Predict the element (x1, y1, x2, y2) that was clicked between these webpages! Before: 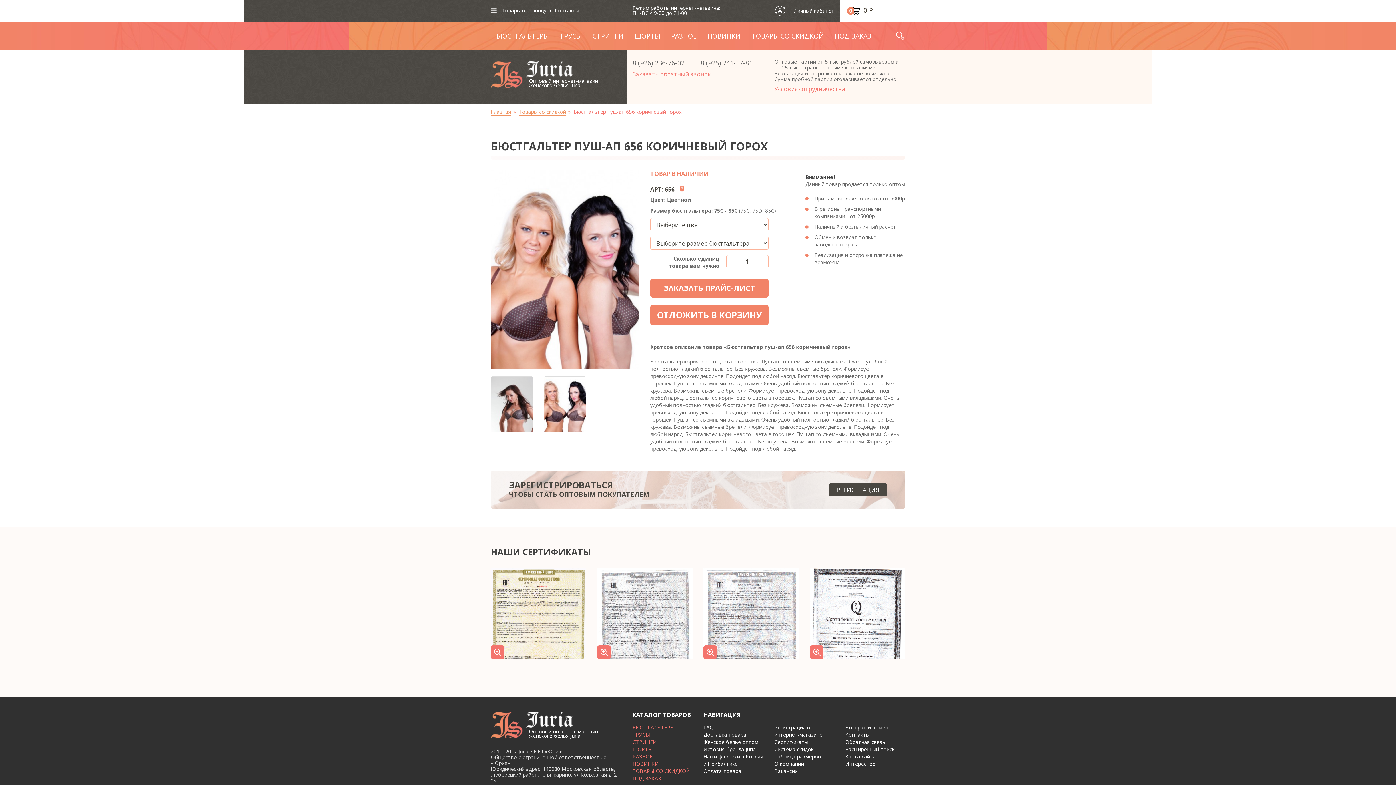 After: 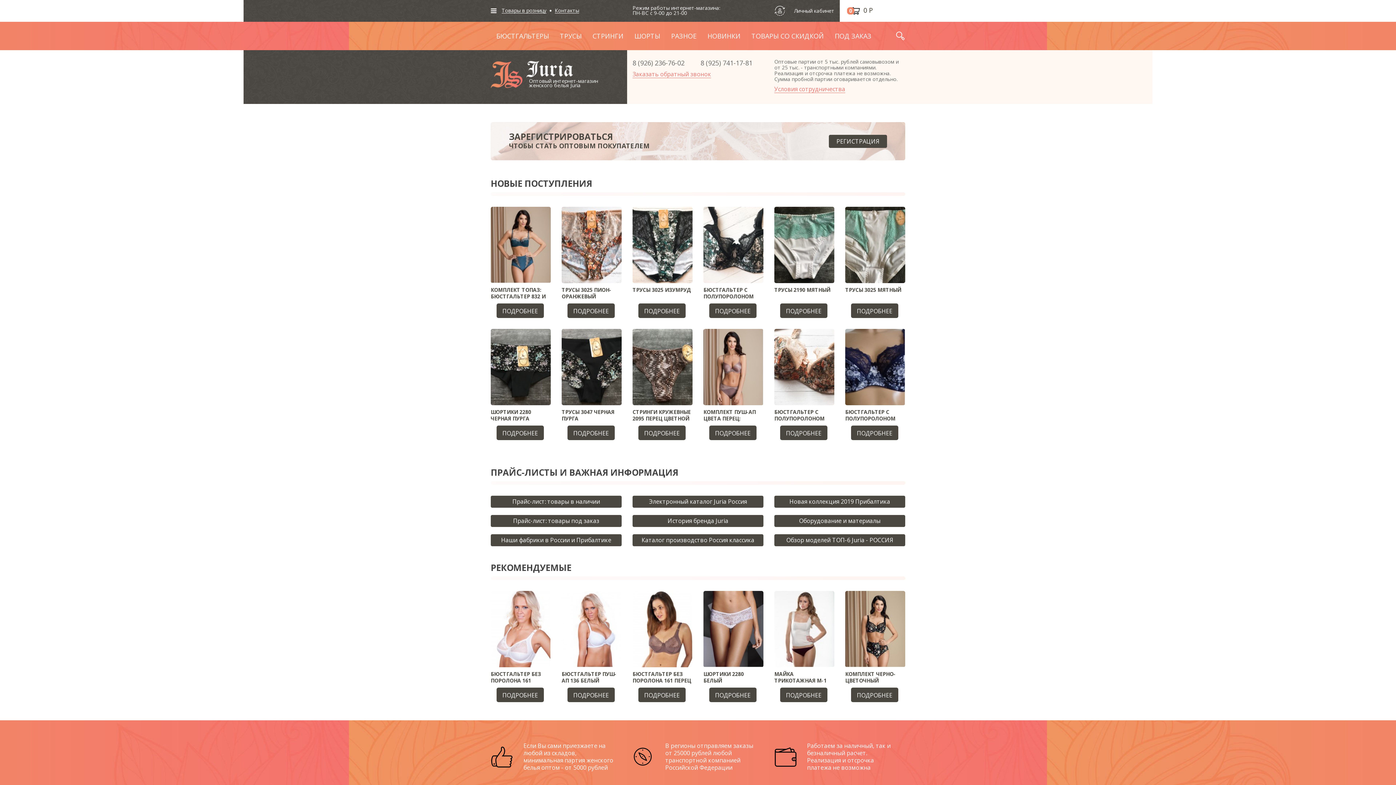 Action: label: Главная bbox: (490, 108, 511, 115)